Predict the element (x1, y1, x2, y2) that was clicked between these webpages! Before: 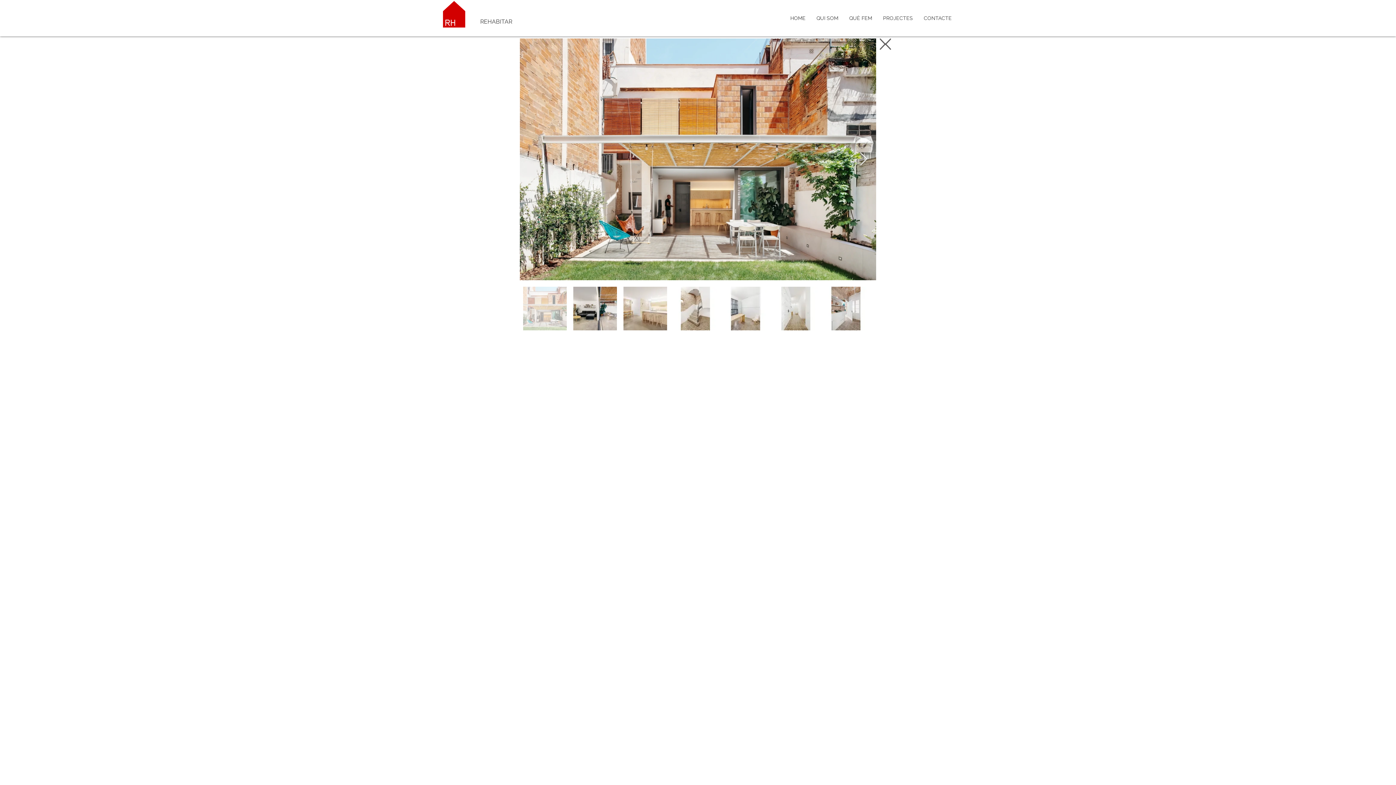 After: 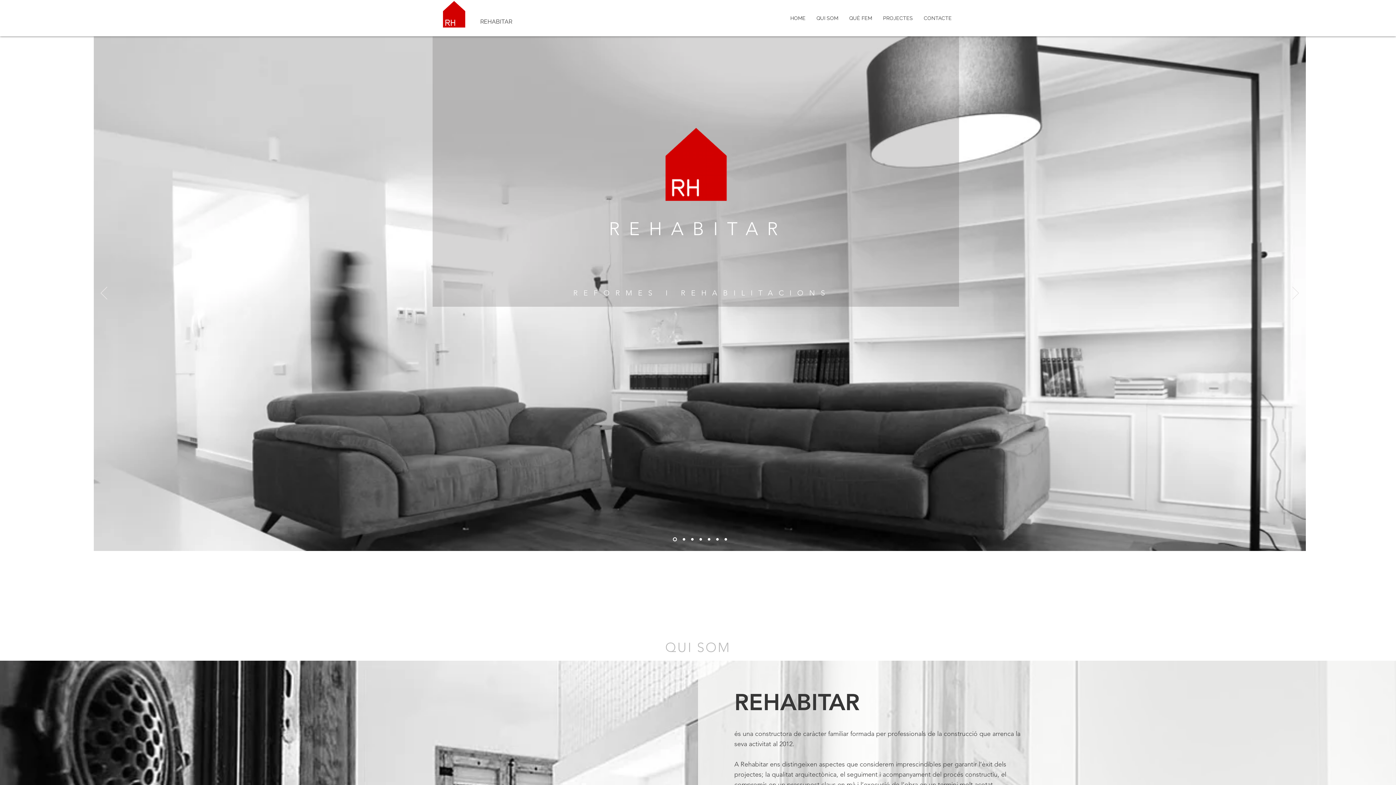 Action: bbox: (785, 0, 811, 36) label: HOME